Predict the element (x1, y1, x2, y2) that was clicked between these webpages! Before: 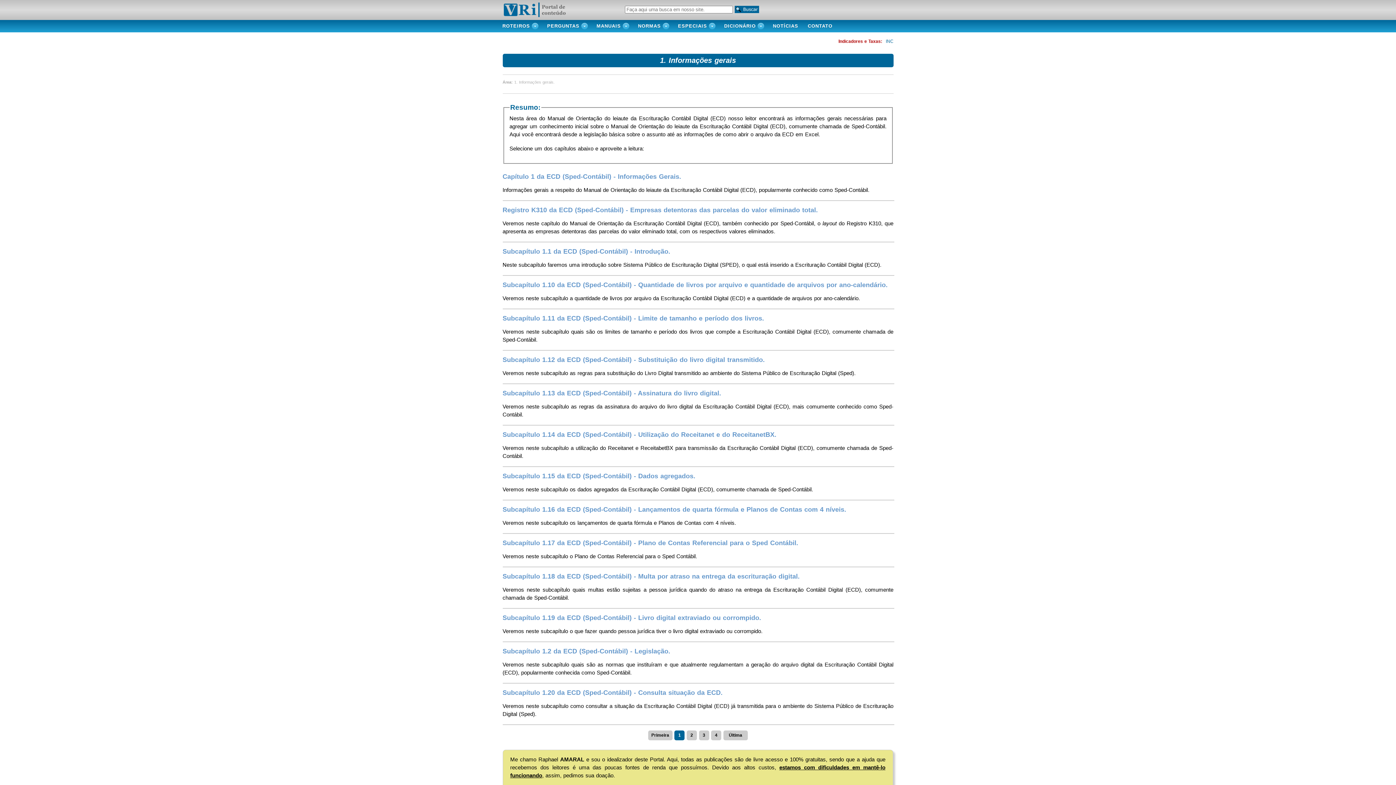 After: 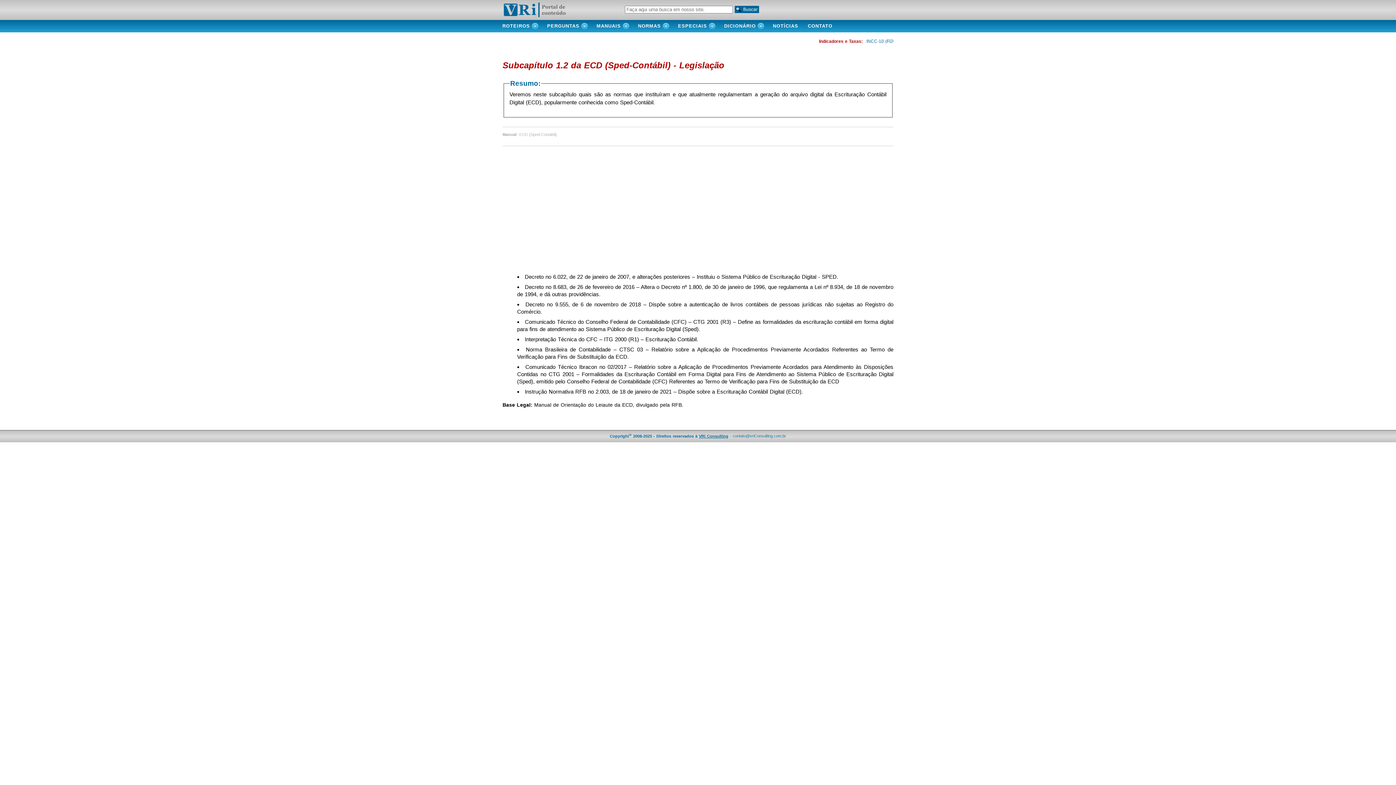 Action: bbox: (502, 648, 670, 655) label: Subcapítulo 1.2 da ECD (Sped-Contábil) - Legislação.